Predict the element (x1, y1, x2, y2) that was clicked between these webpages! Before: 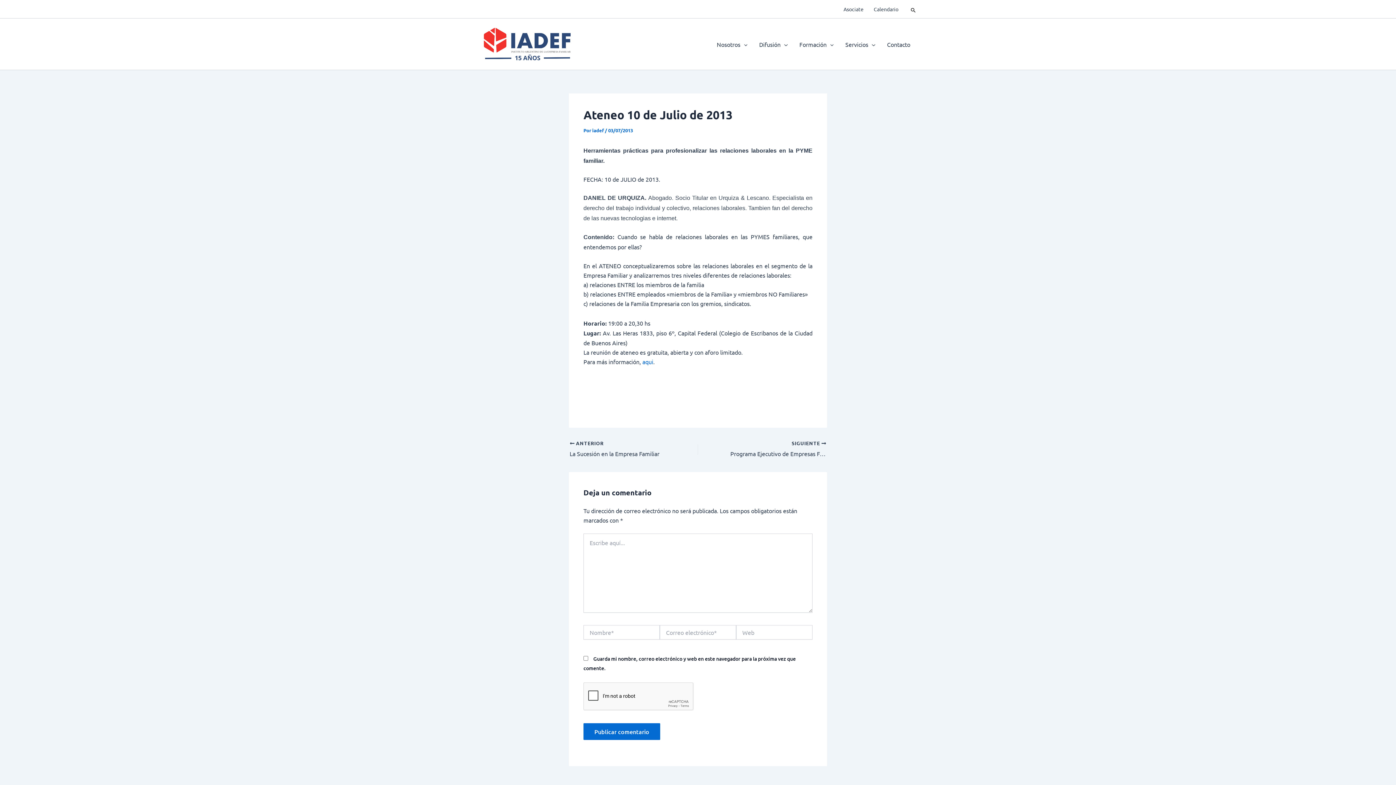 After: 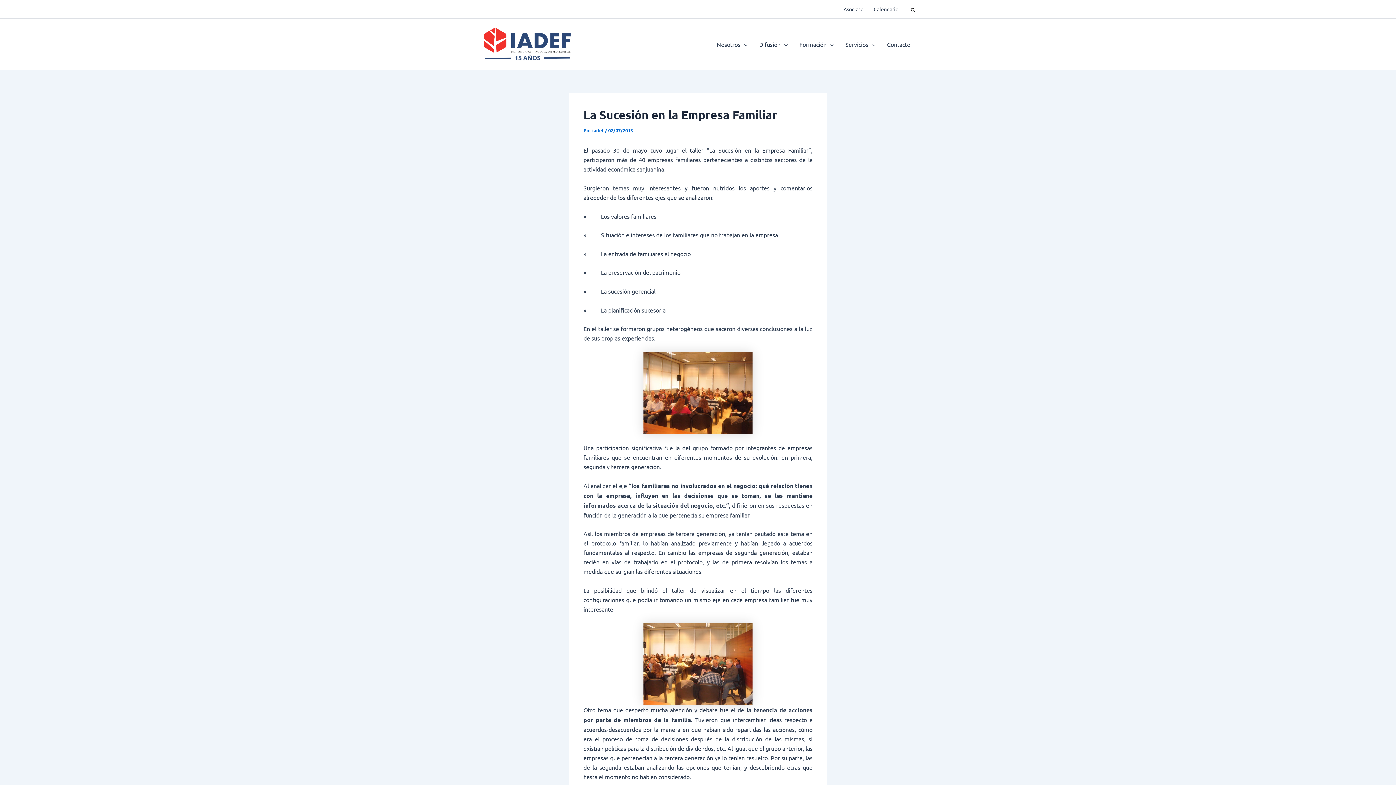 Action: bbox: (569, 440, 673, 458) label:  ANTERIOR

La Sucesión en la Empresa Familiar